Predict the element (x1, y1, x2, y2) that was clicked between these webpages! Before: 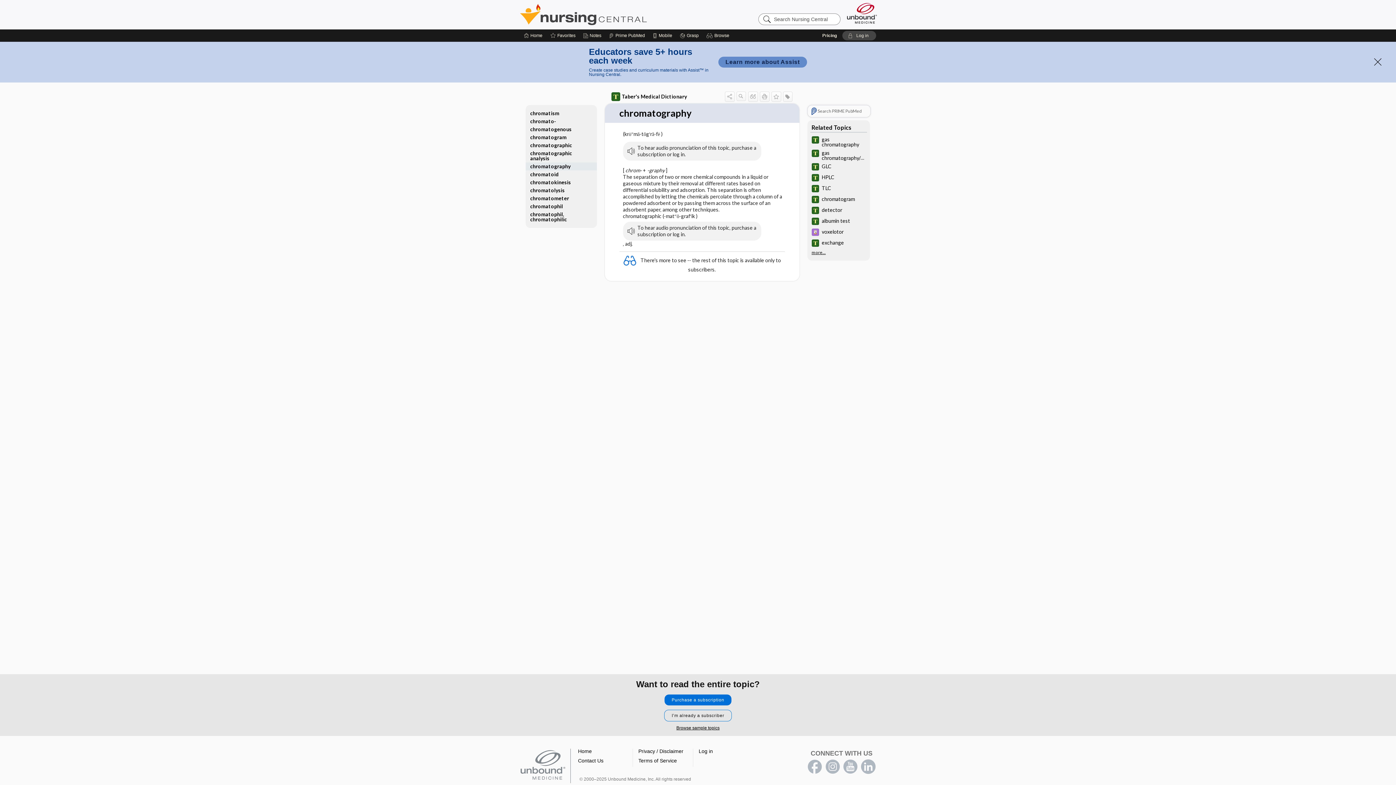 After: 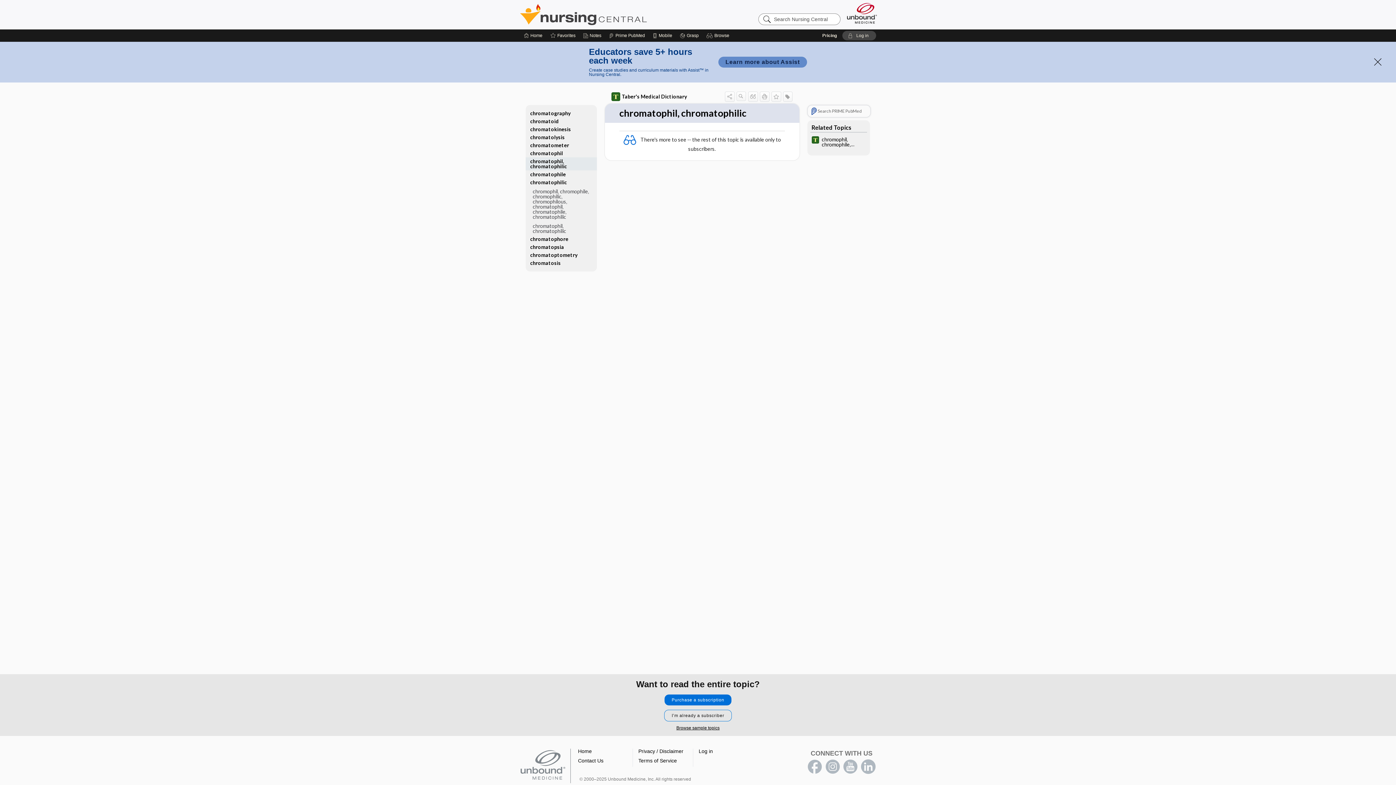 Action: label: chromatophil, chromatophilic bbox: (525, 210, 596, 223)